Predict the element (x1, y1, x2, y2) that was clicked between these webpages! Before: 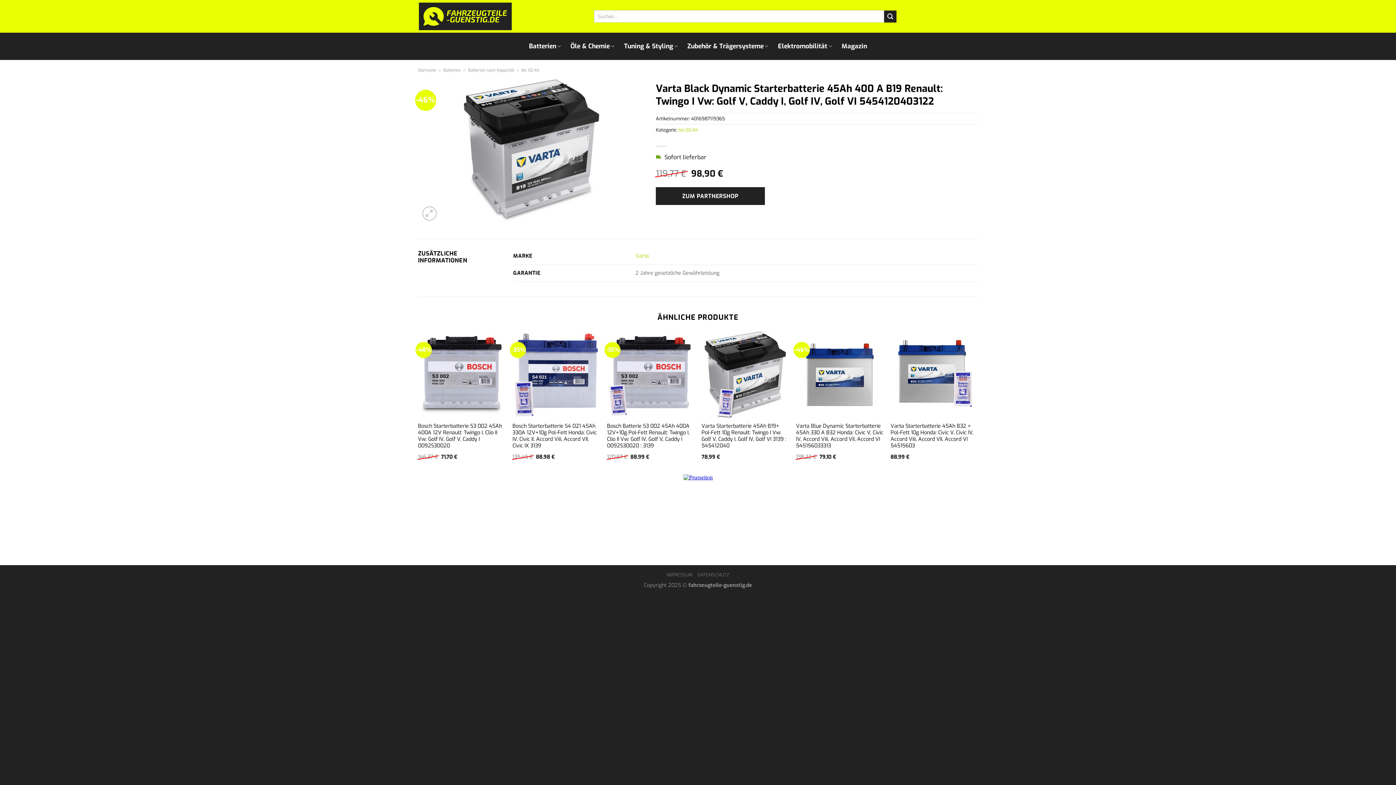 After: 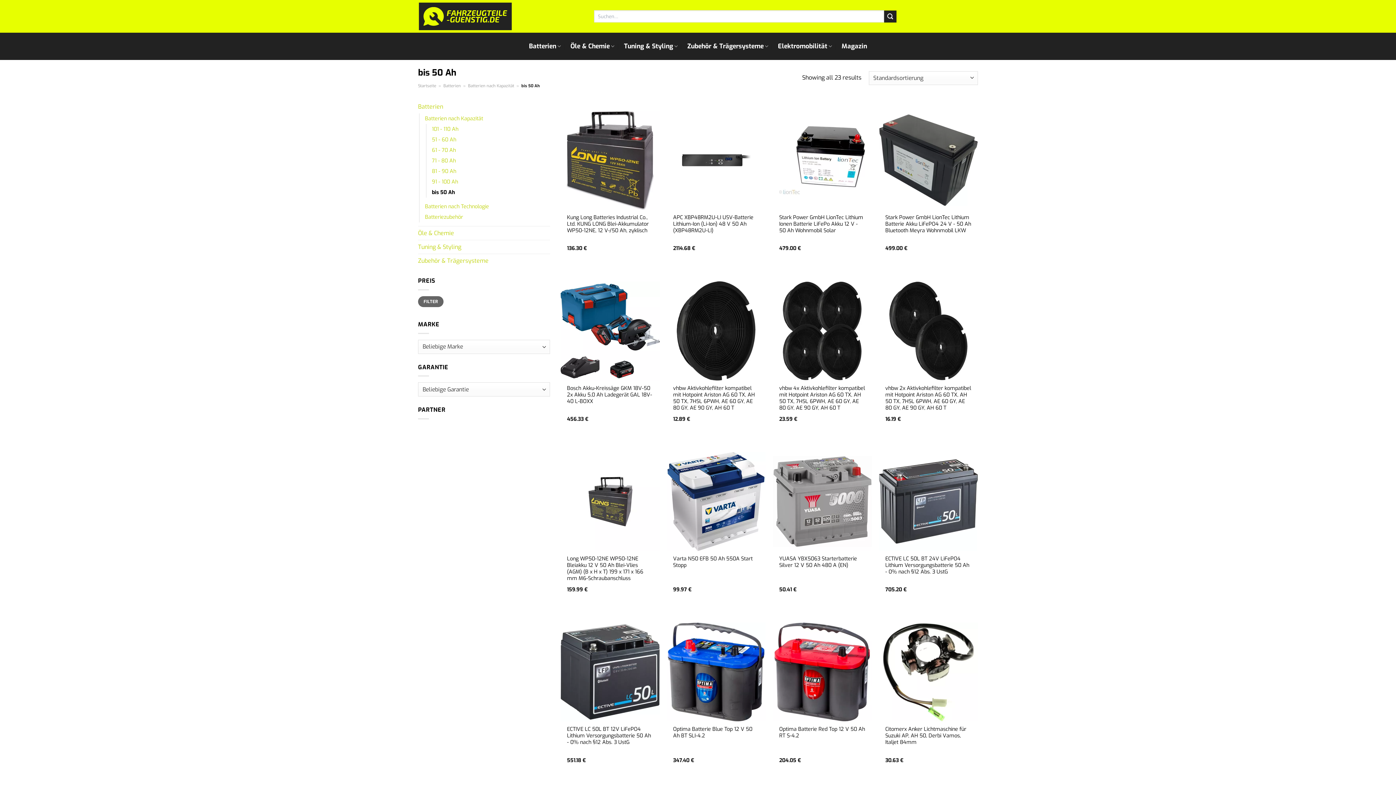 Action: bbox: (521, 67, 539, 73) label: bis 50 Ah